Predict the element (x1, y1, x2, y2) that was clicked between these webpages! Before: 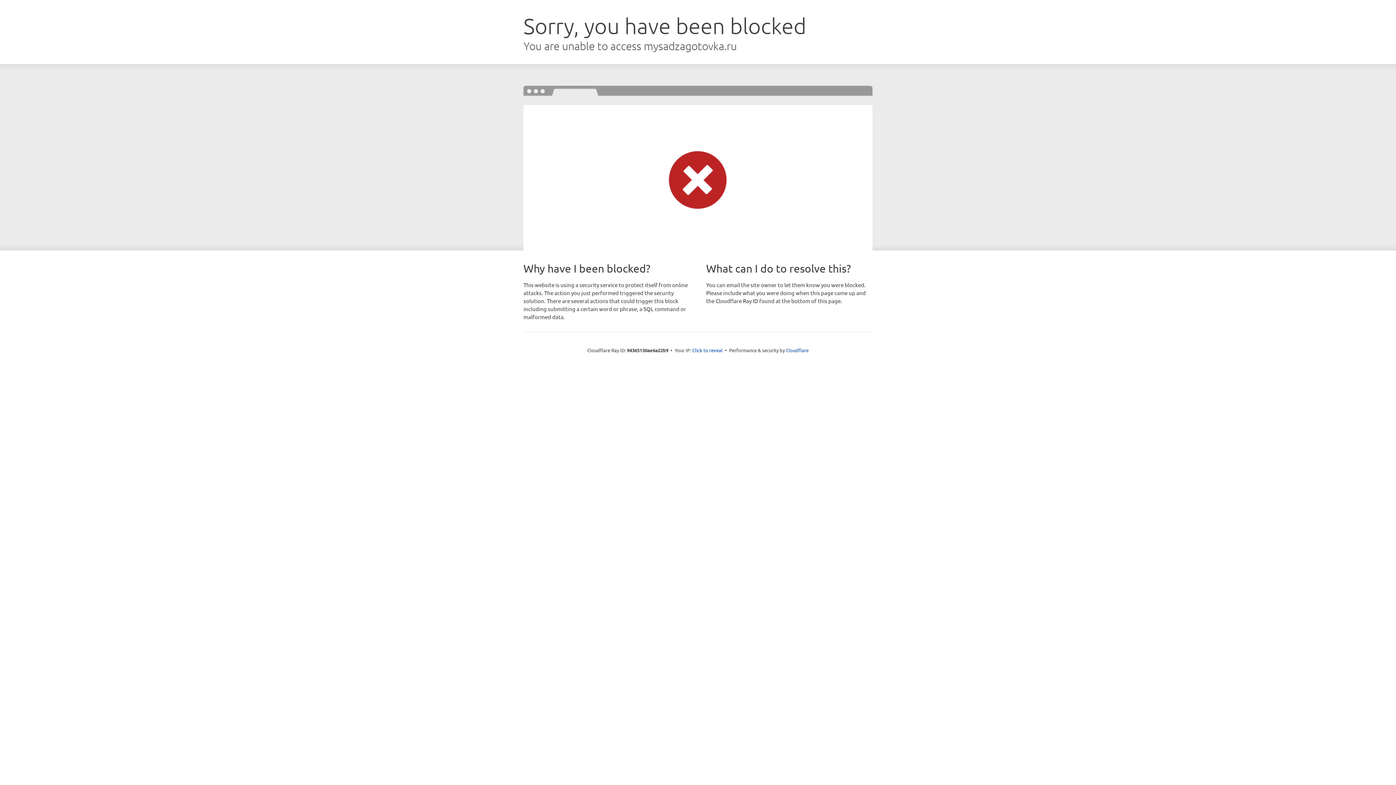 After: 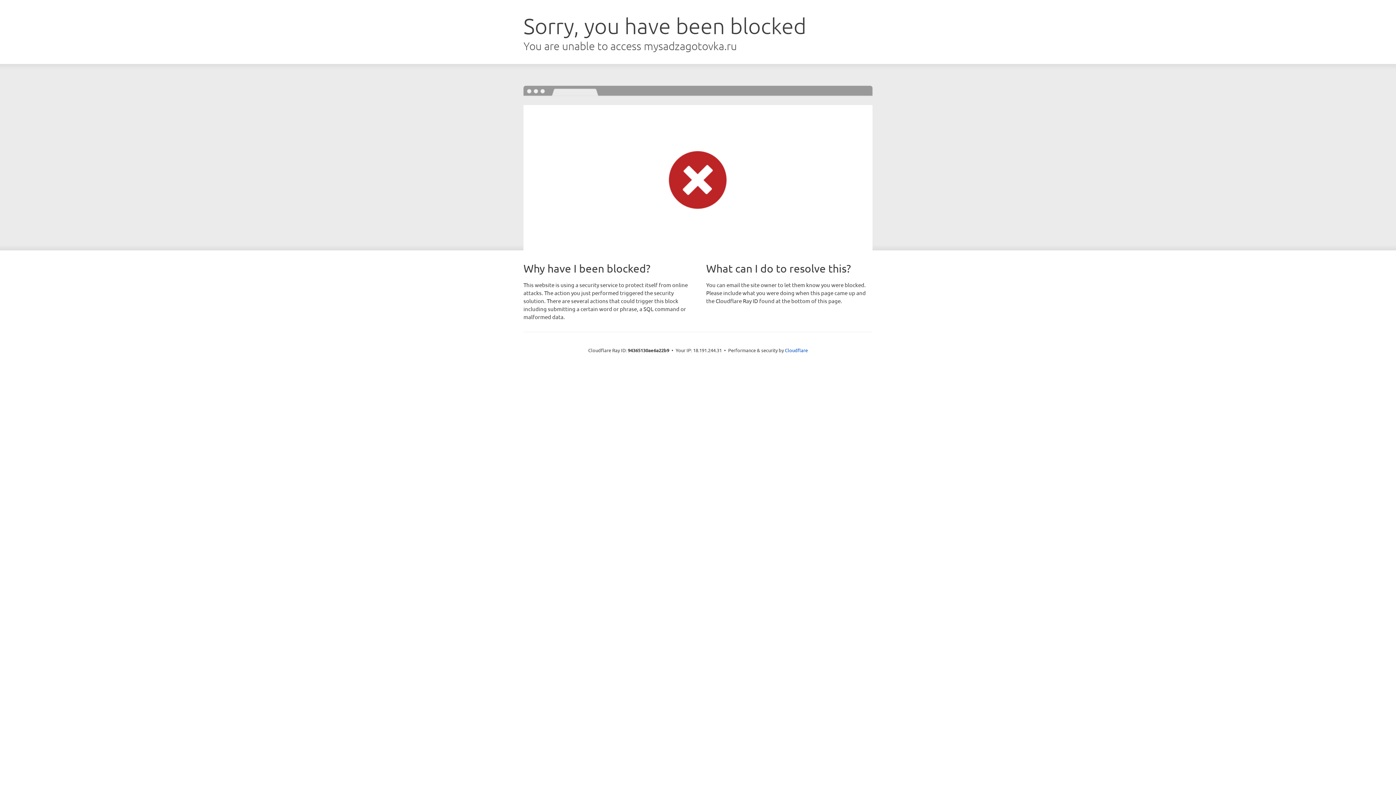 Action: label: Click to reveal bbox: (692, 346, 722, 353)